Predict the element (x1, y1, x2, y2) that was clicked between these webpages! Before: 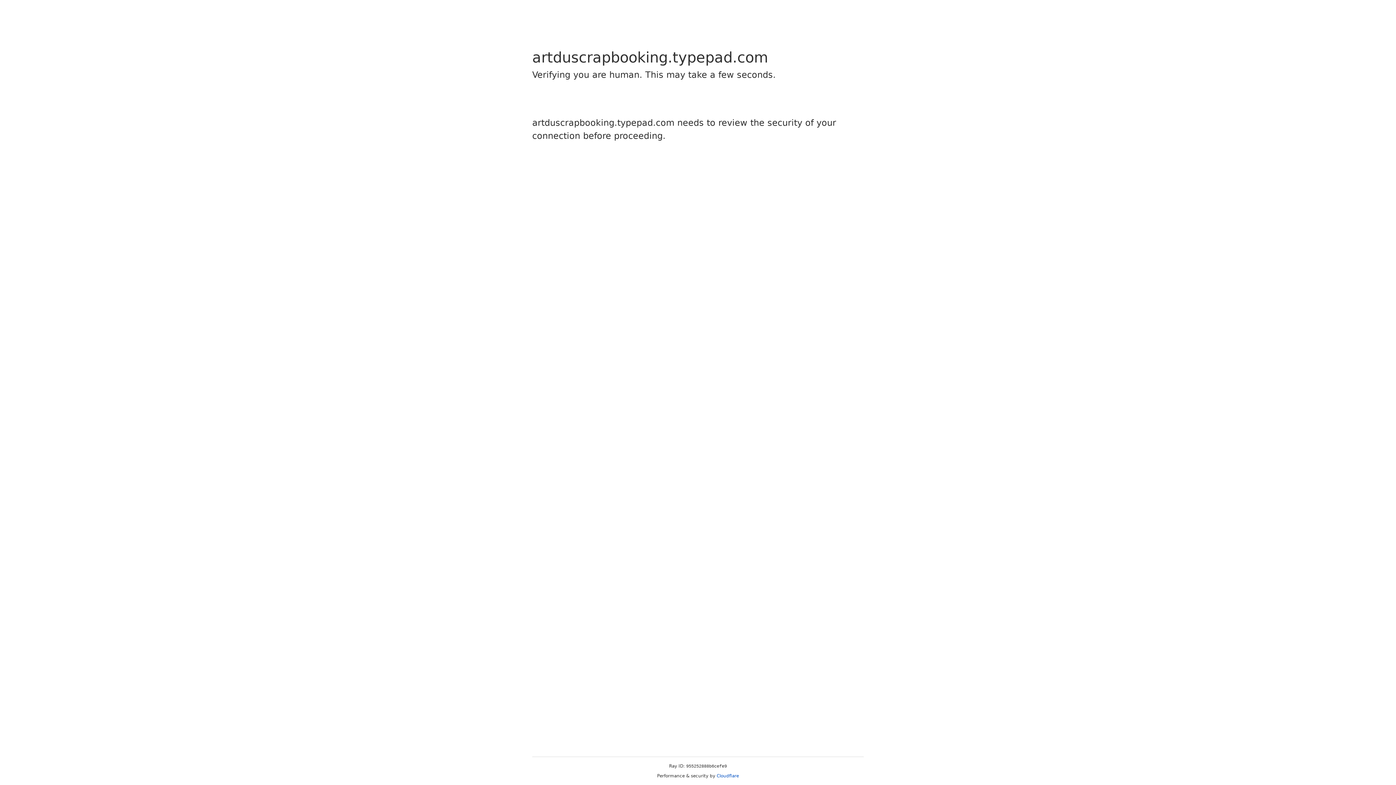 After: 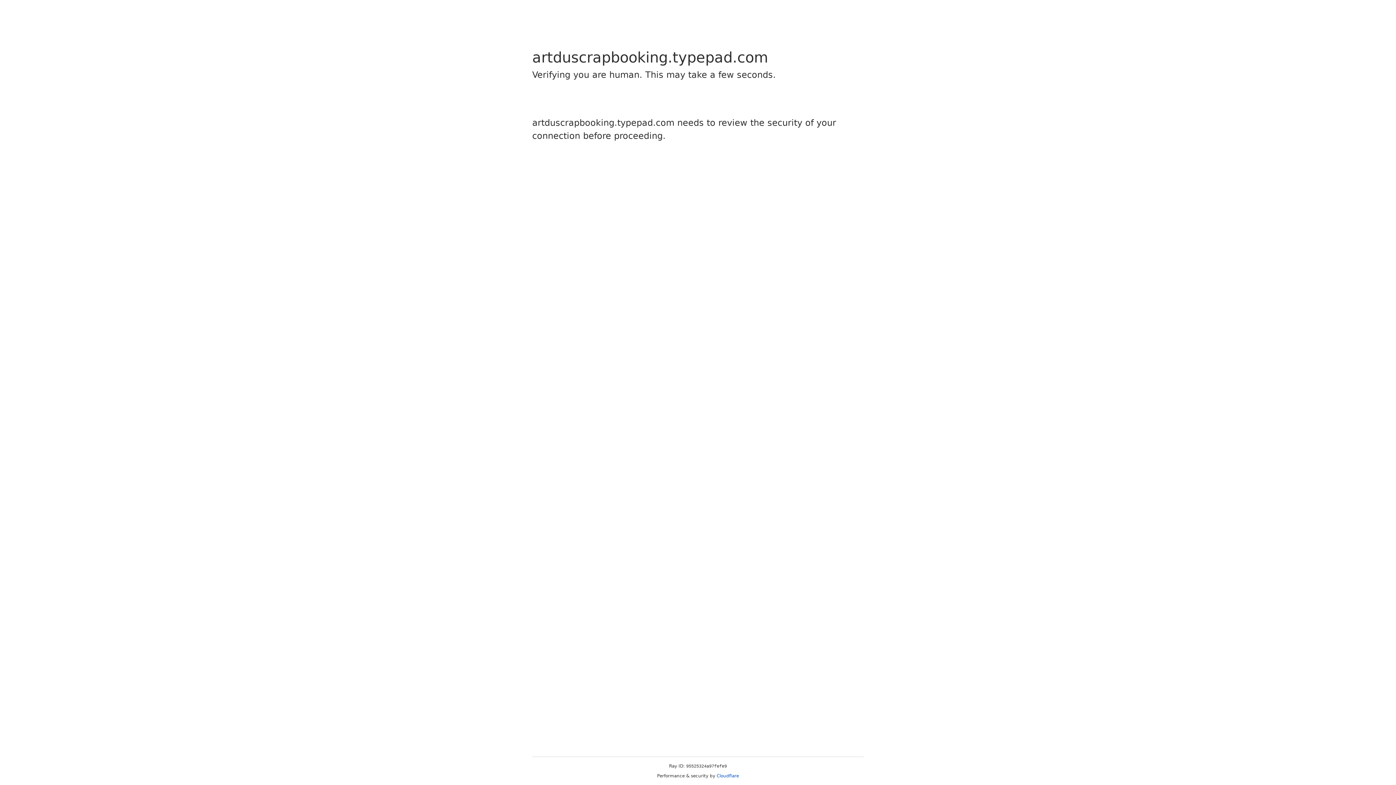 Action: label: Cloudflare bbox: (716, 773, 739, 778)